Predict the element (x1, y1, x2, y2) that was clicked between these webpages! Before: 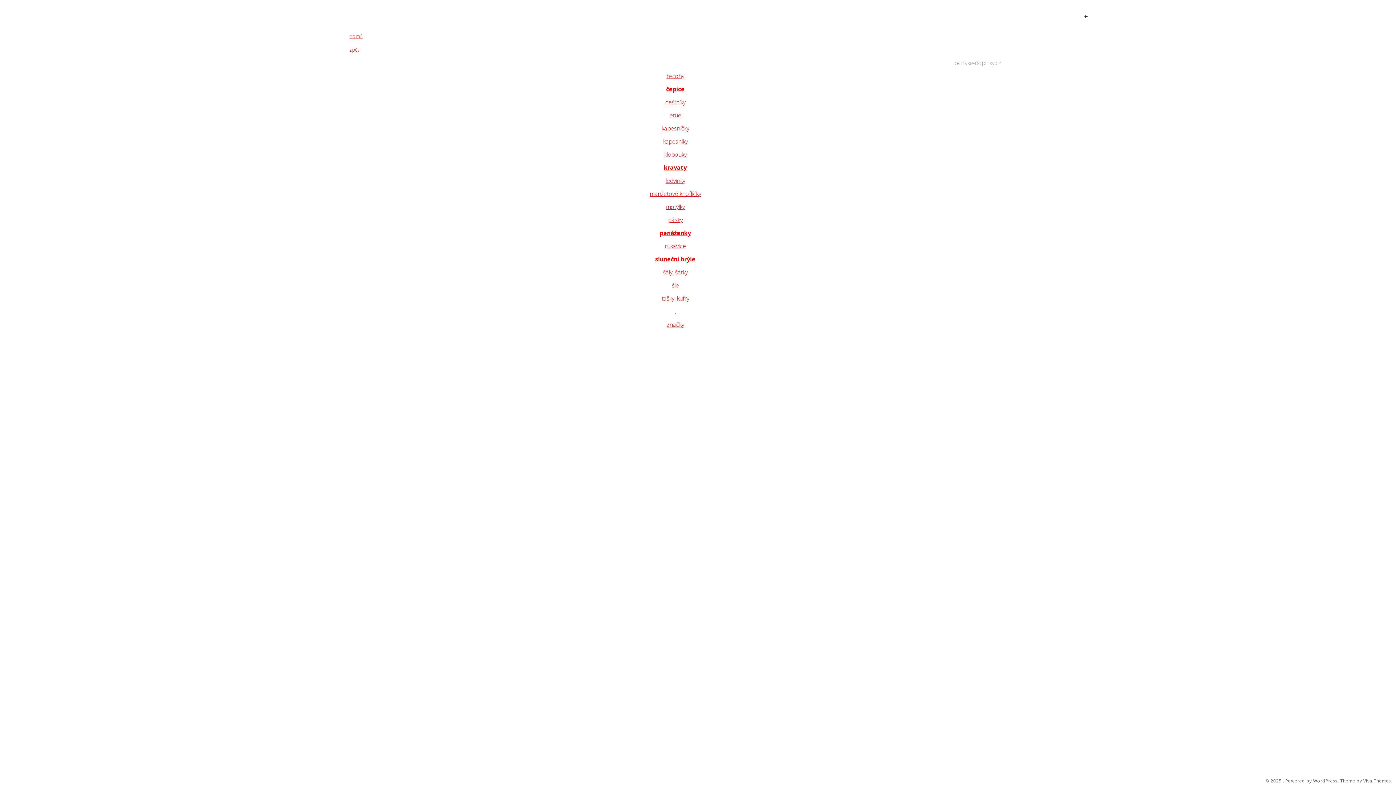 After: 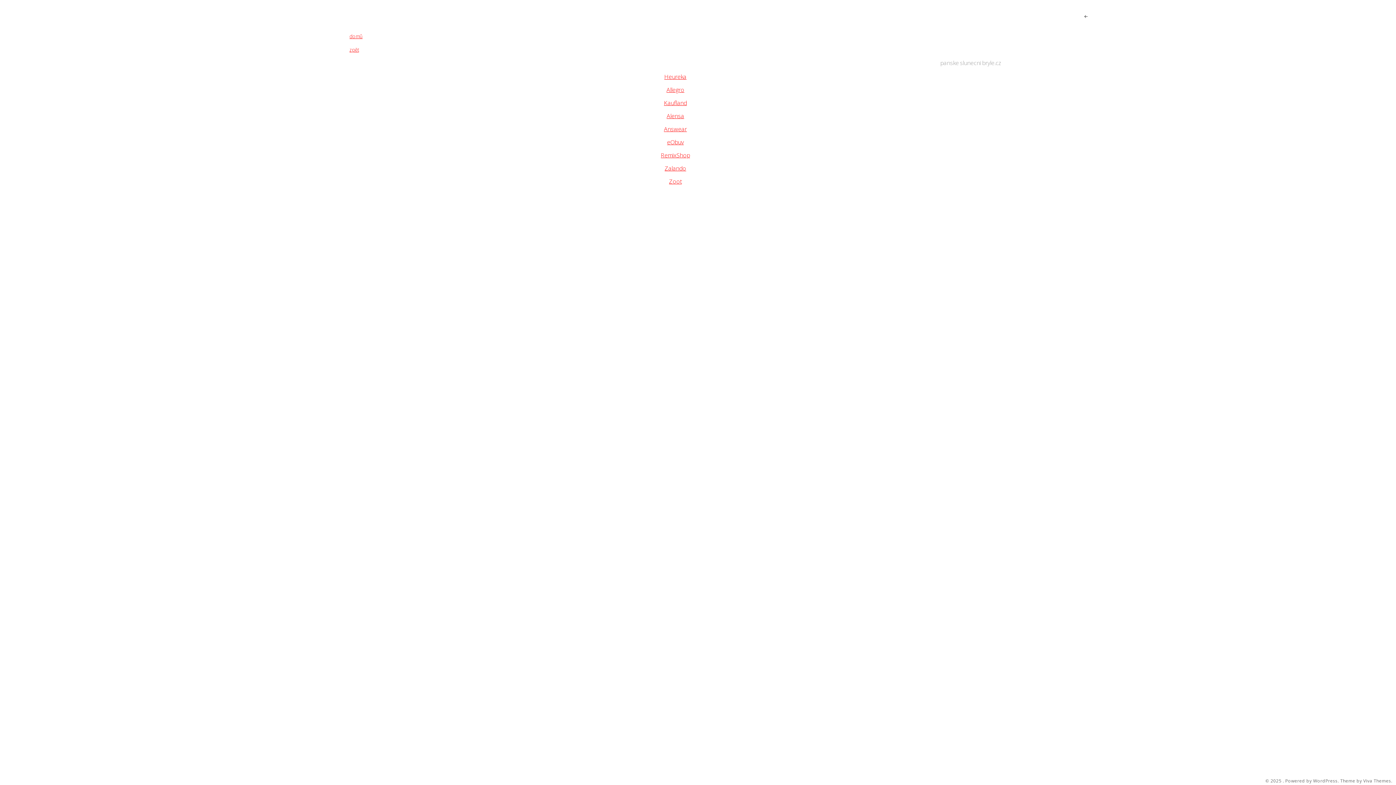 Action: bbox: (655, 255, 695, 263) label: sluneční brýle